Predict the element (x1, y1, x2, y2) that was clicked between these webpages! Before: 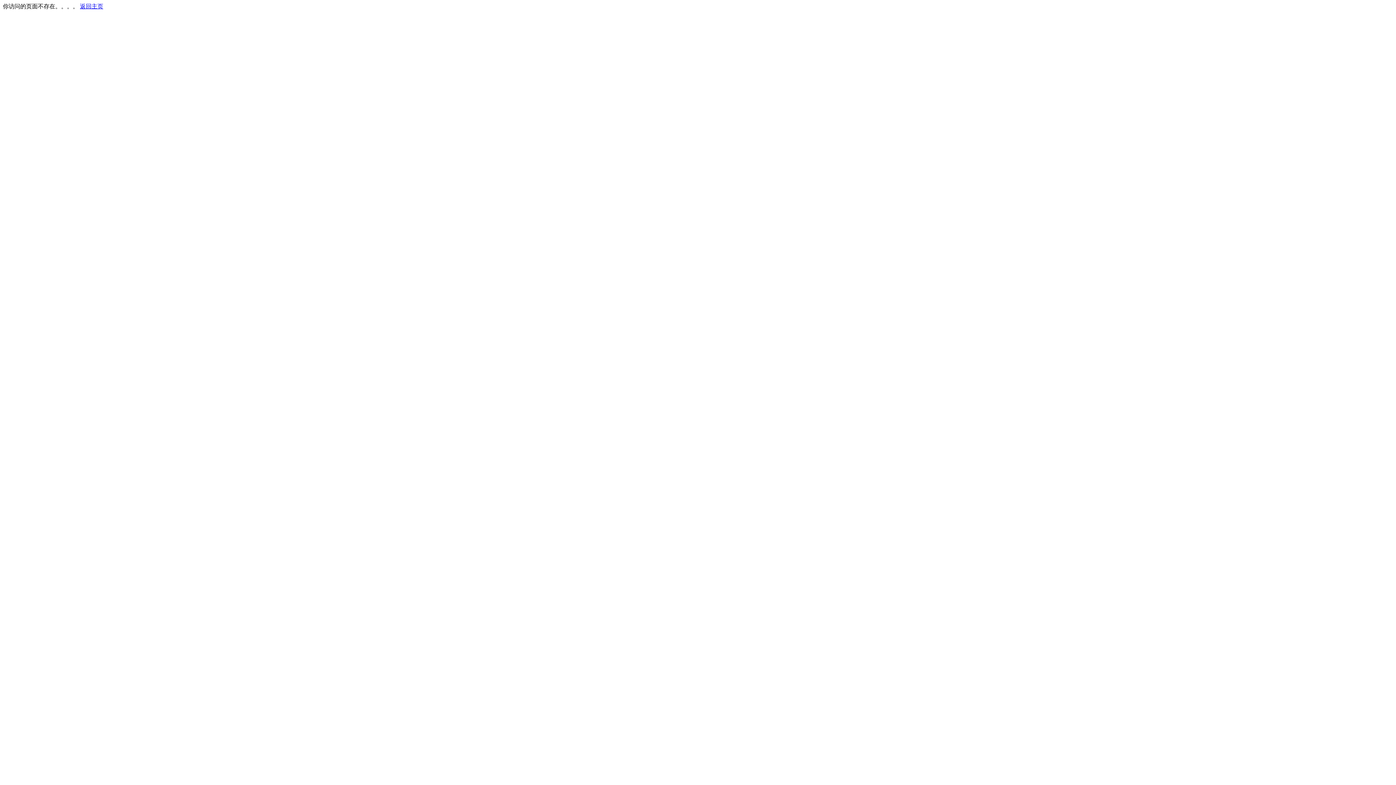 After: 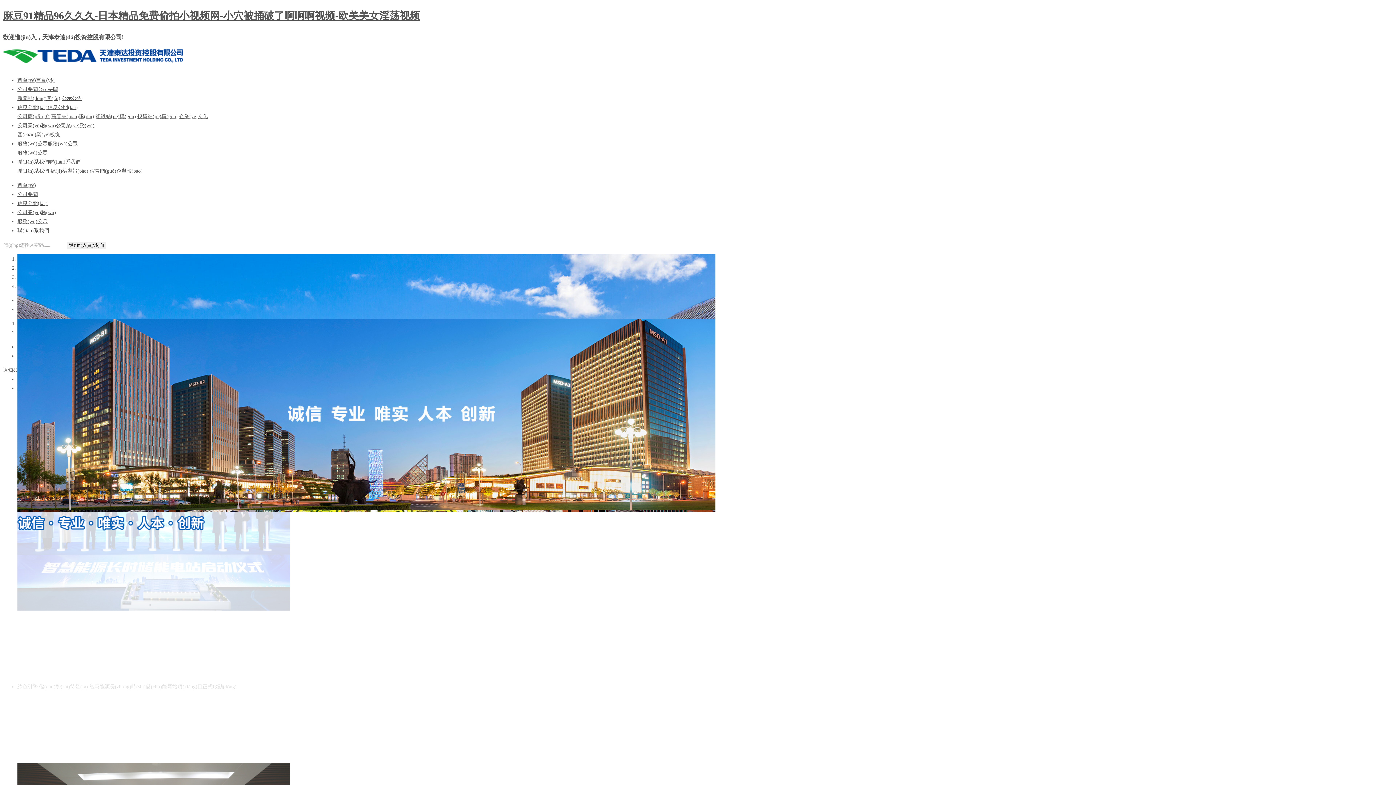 Action: label: 返回主页 bbox: (80, 3, 103, 9)